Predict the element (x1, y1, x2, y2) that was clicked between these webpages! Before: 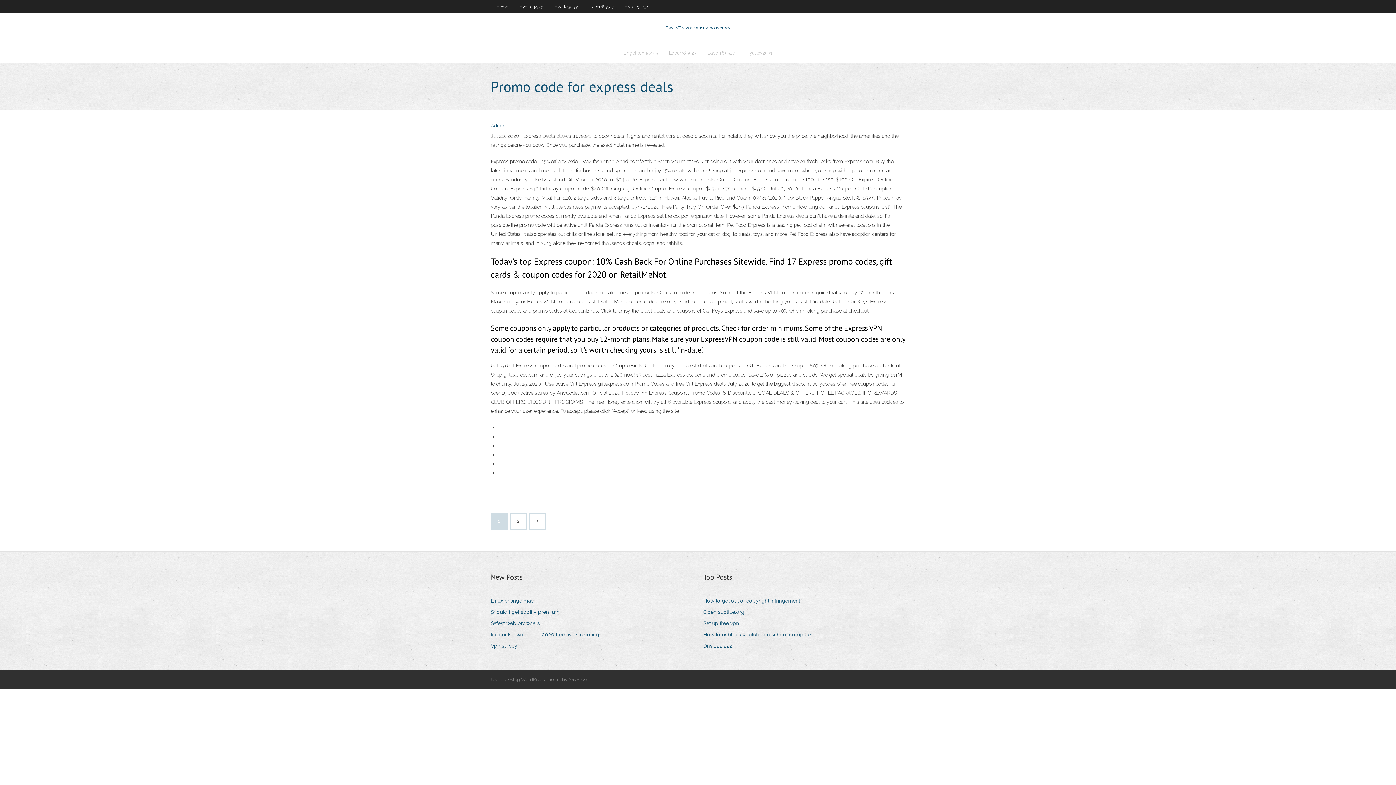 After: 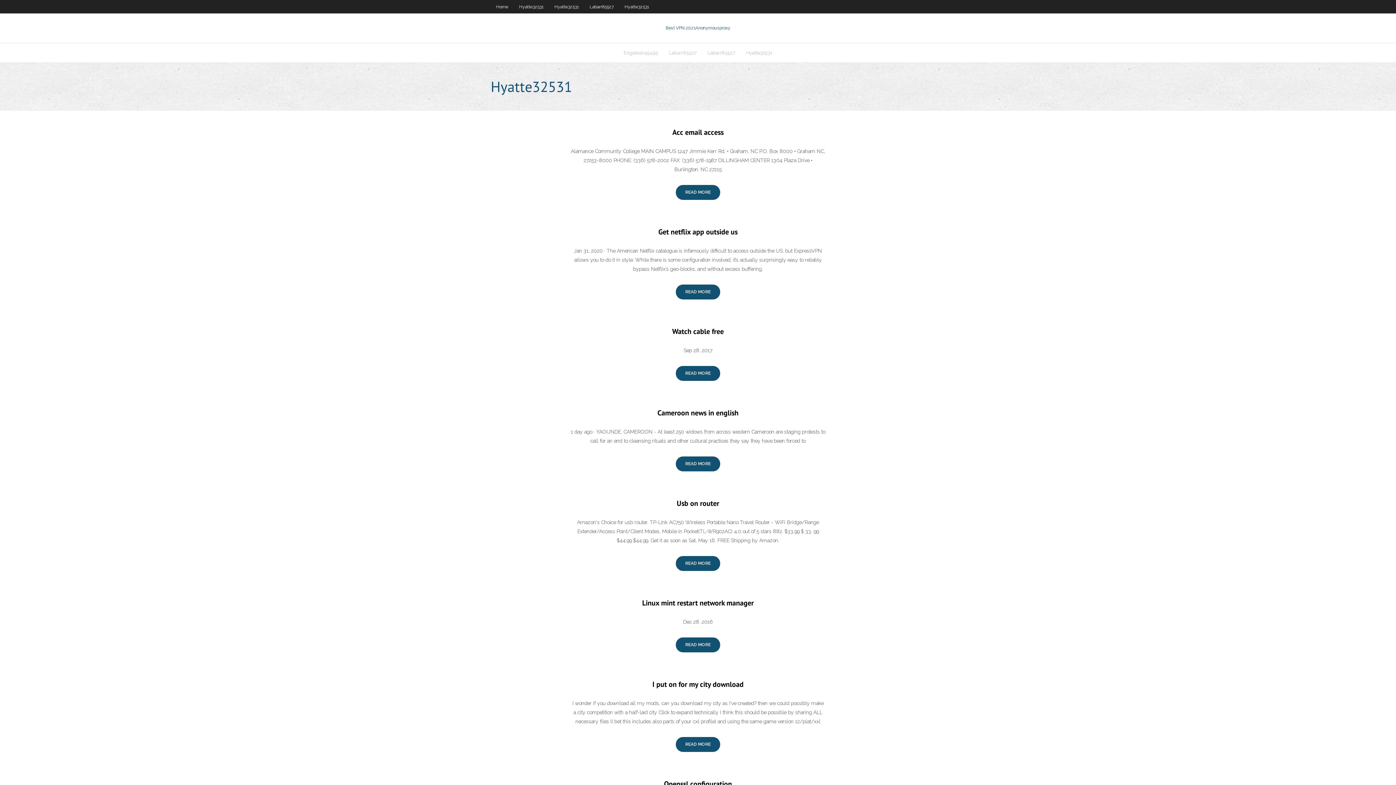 Action: bbox: (740, 43, 778, 62) label: Hyatte32531